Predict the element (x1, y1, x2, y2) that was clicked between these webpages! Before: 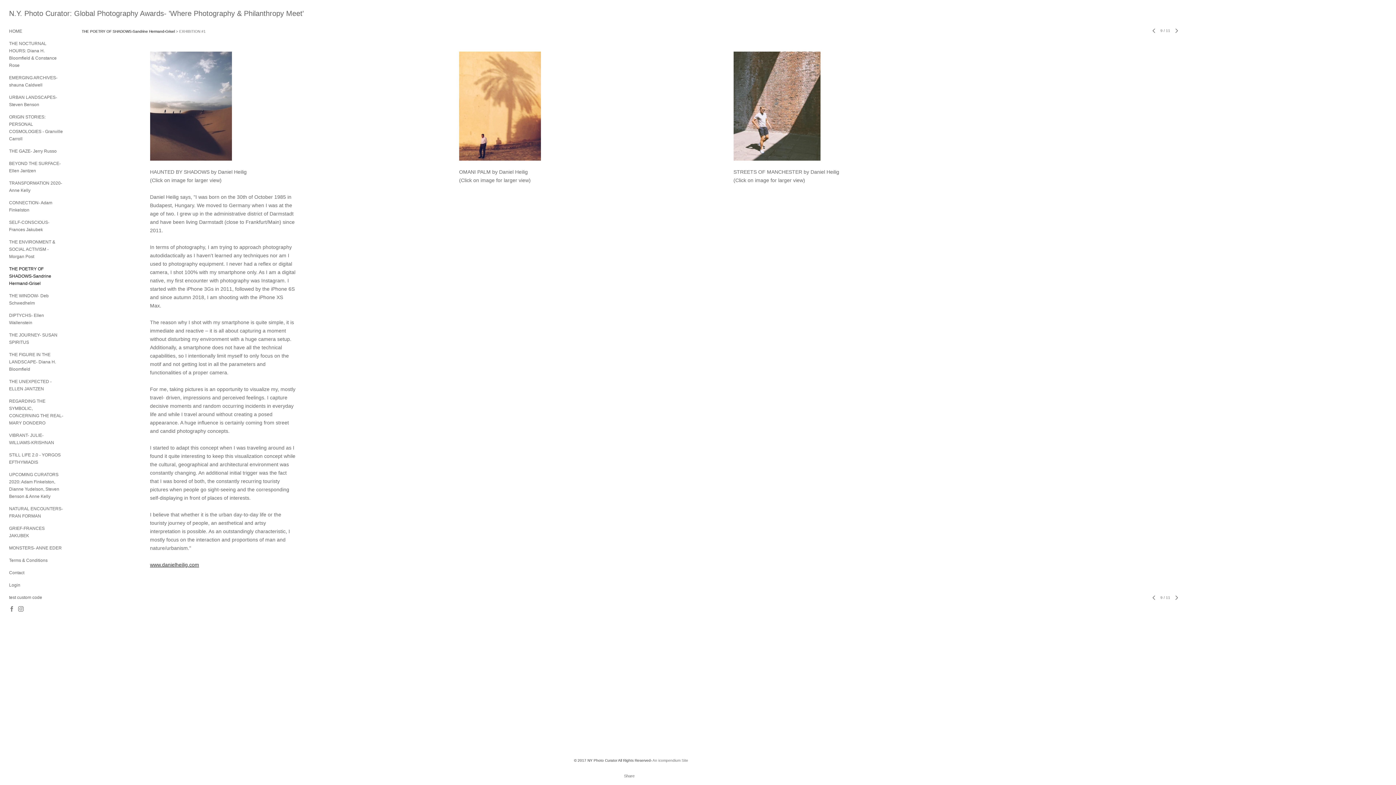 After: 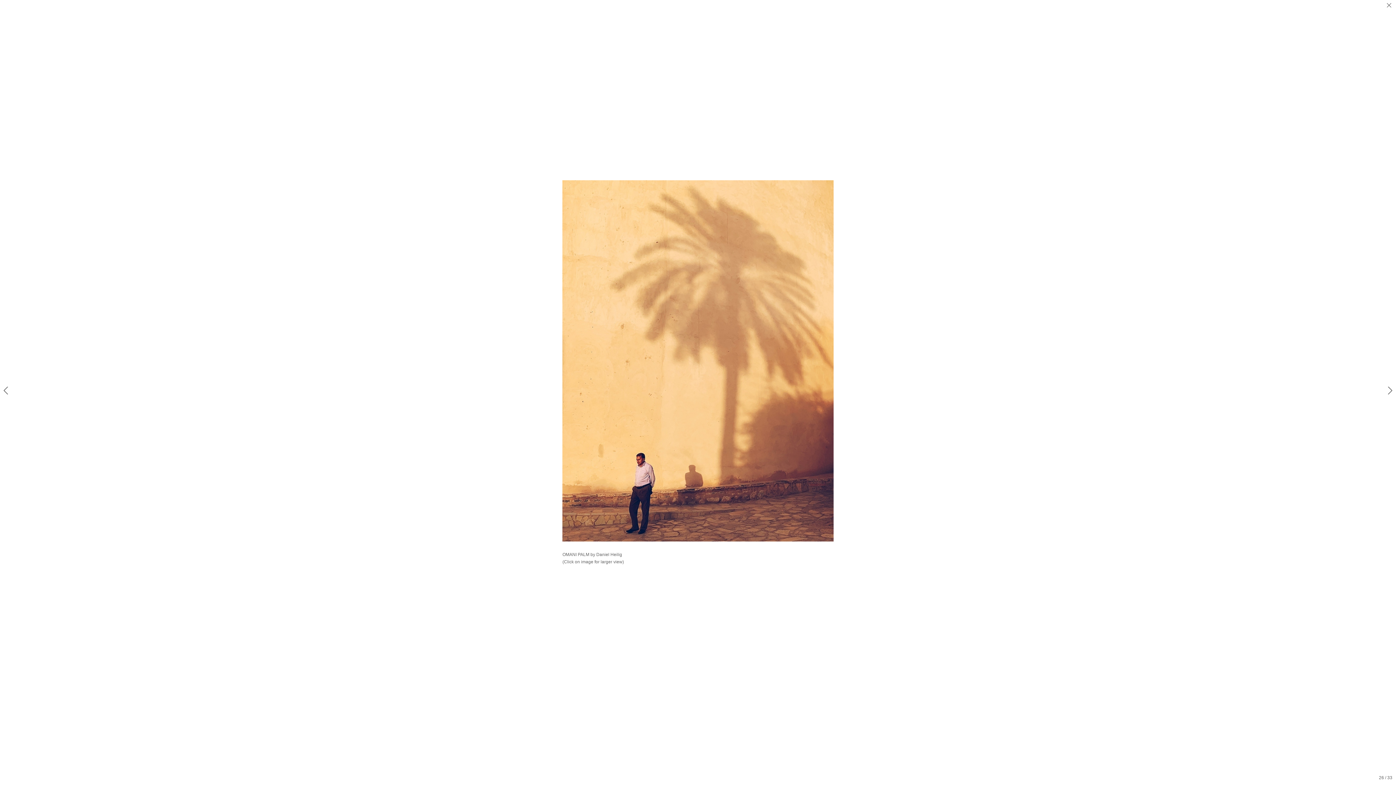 Action: bbox: (459, 51, 550, 160)